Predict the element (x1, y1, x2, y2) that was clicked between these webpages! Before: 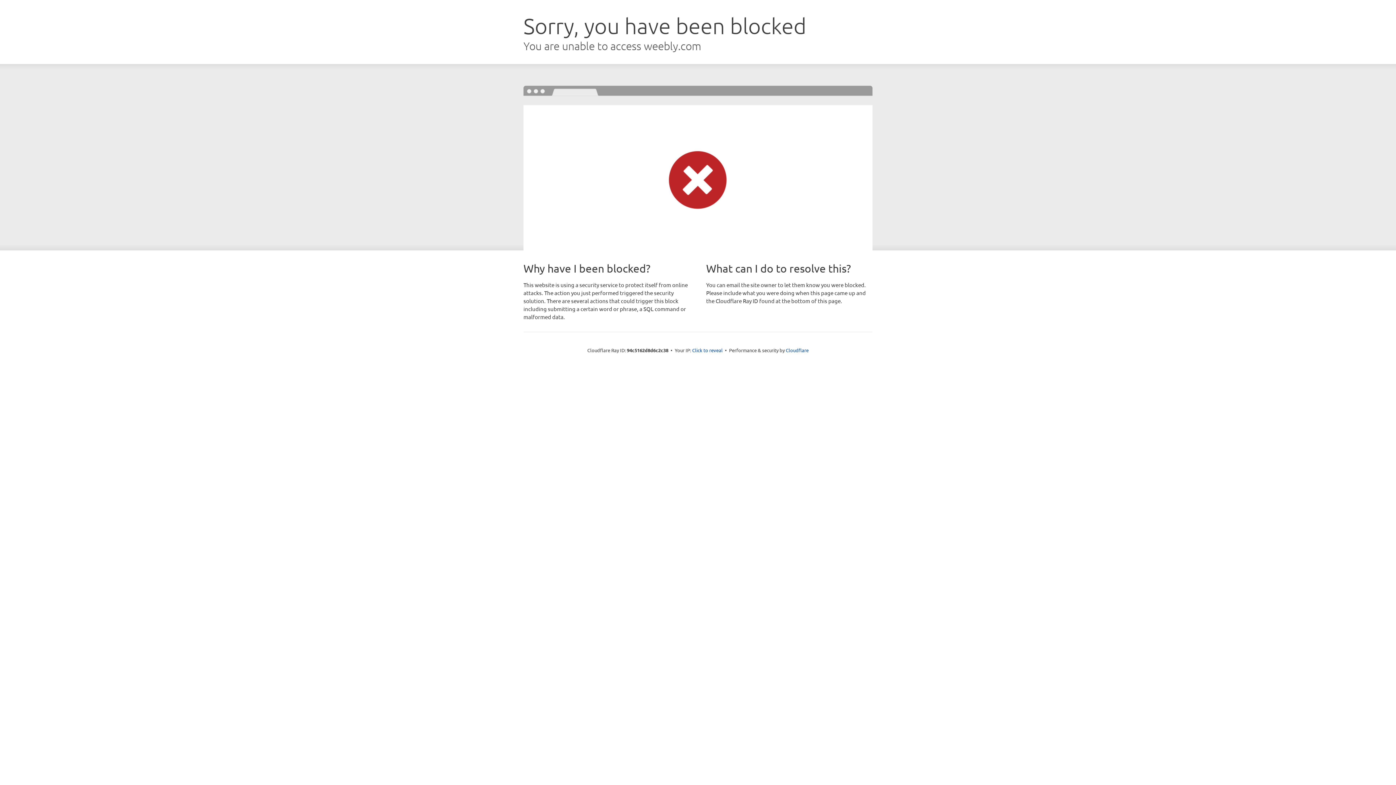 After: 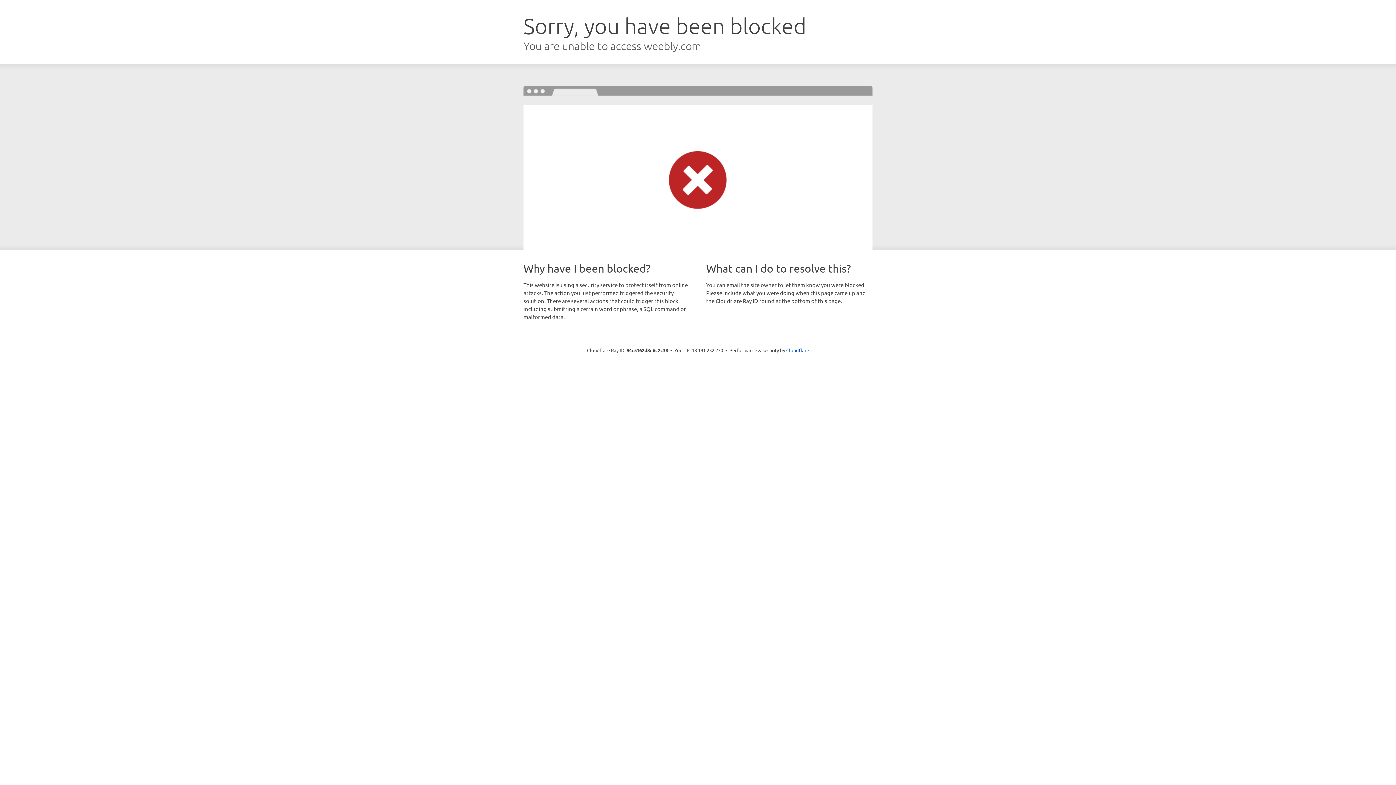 Action: label: Click to reveal bbox: (692, 346, 722, 353)